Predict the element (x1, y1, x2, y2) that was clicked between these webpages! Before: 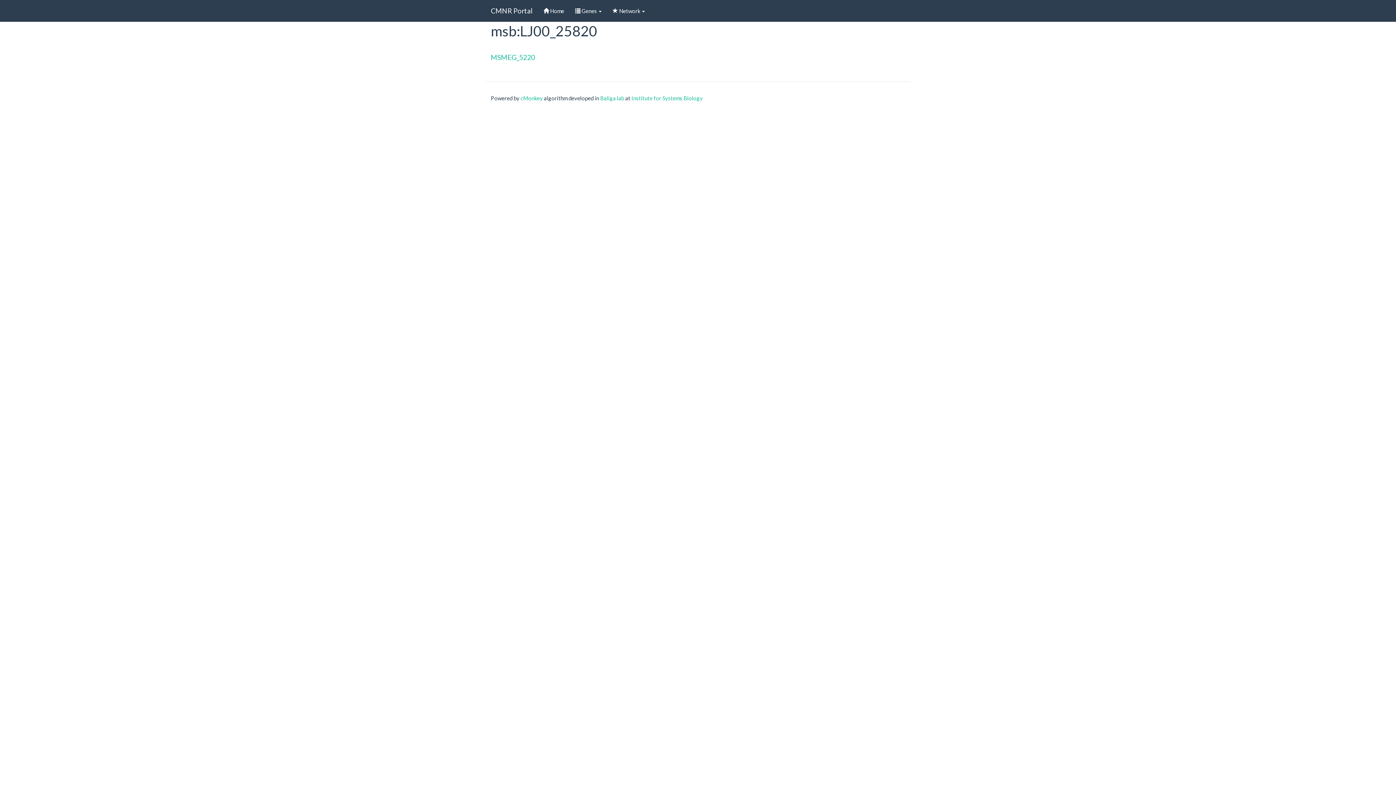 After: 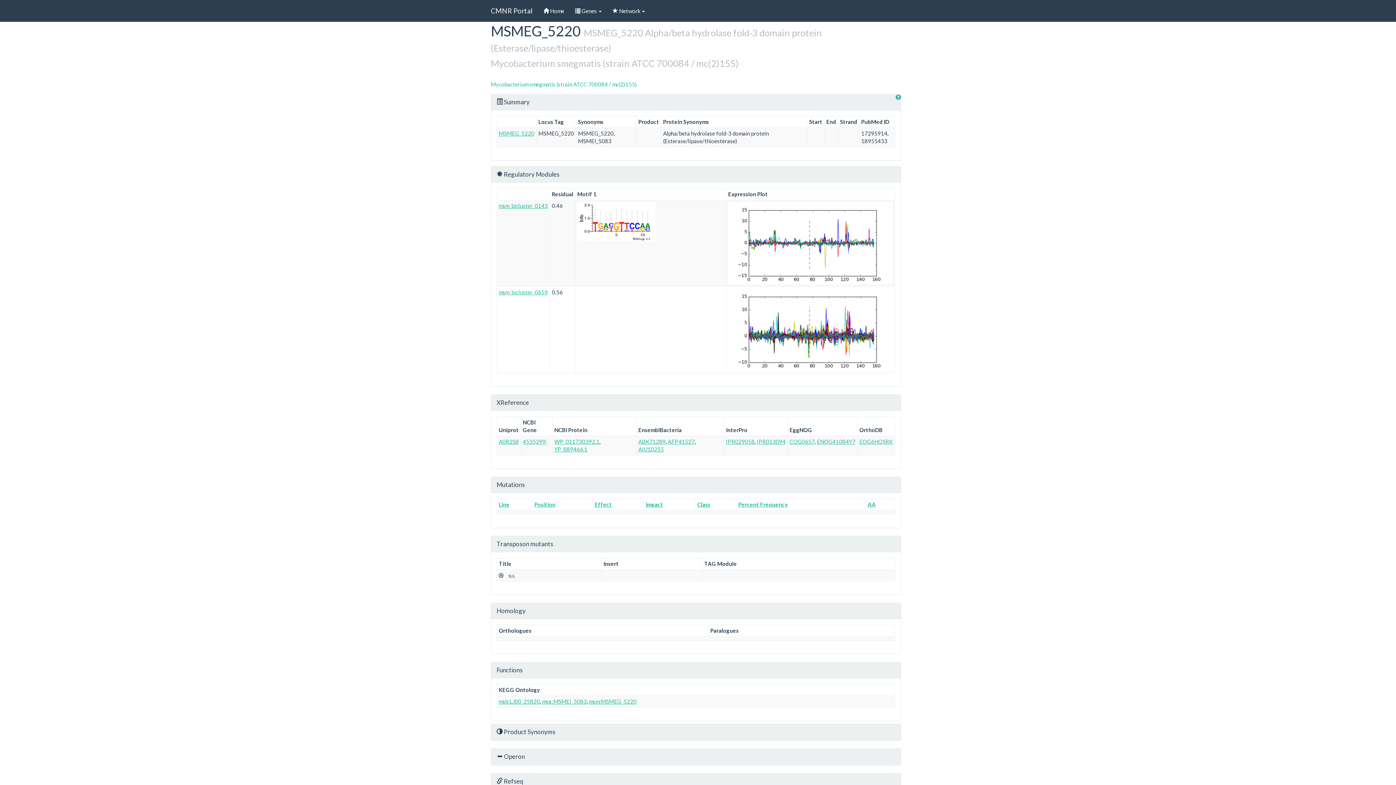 Action: bbox: (490, 53, 535, 61) label: MSMEG_5220